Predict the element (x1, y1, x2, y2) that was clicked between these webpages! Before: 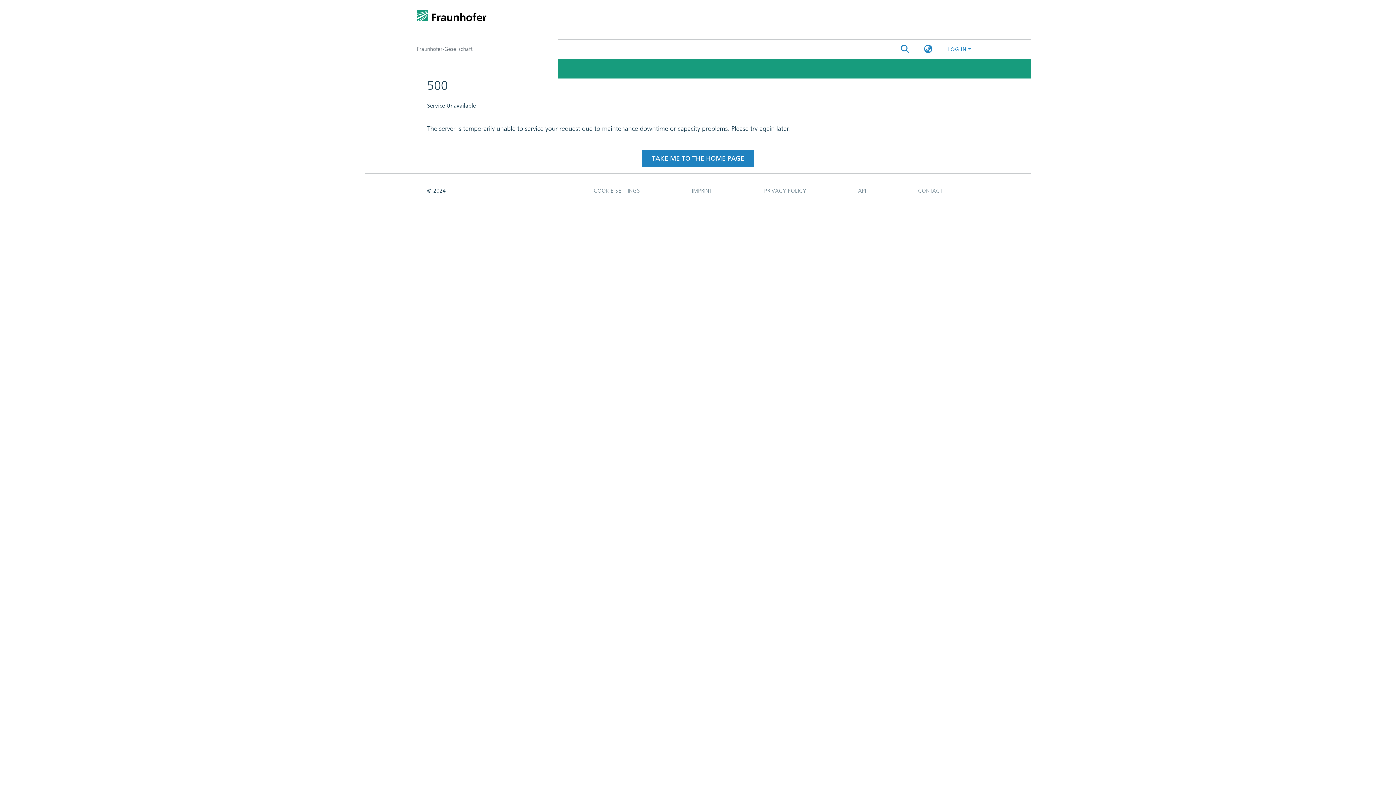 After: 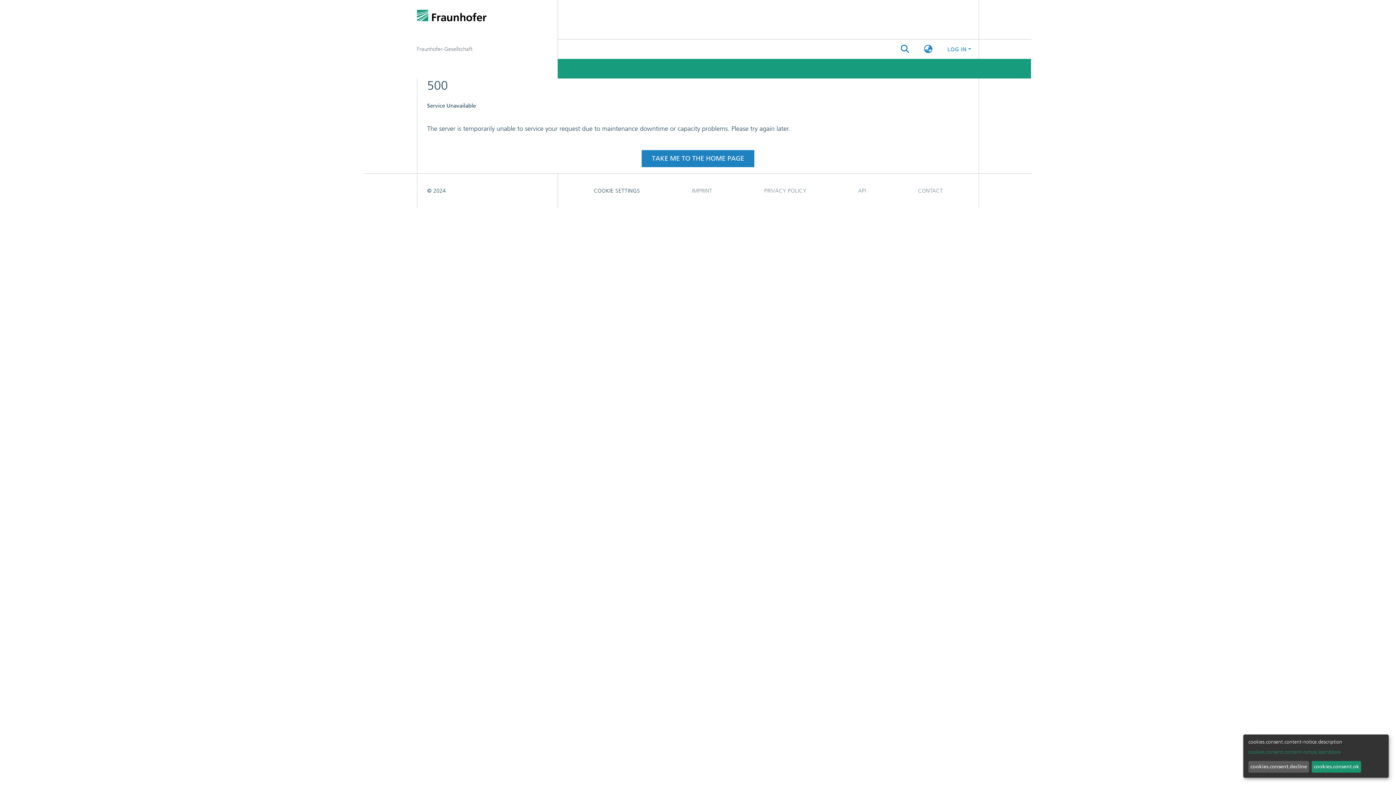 Action: bbox: (568, 183, 666, 198) label: COOKIE SETTINGS